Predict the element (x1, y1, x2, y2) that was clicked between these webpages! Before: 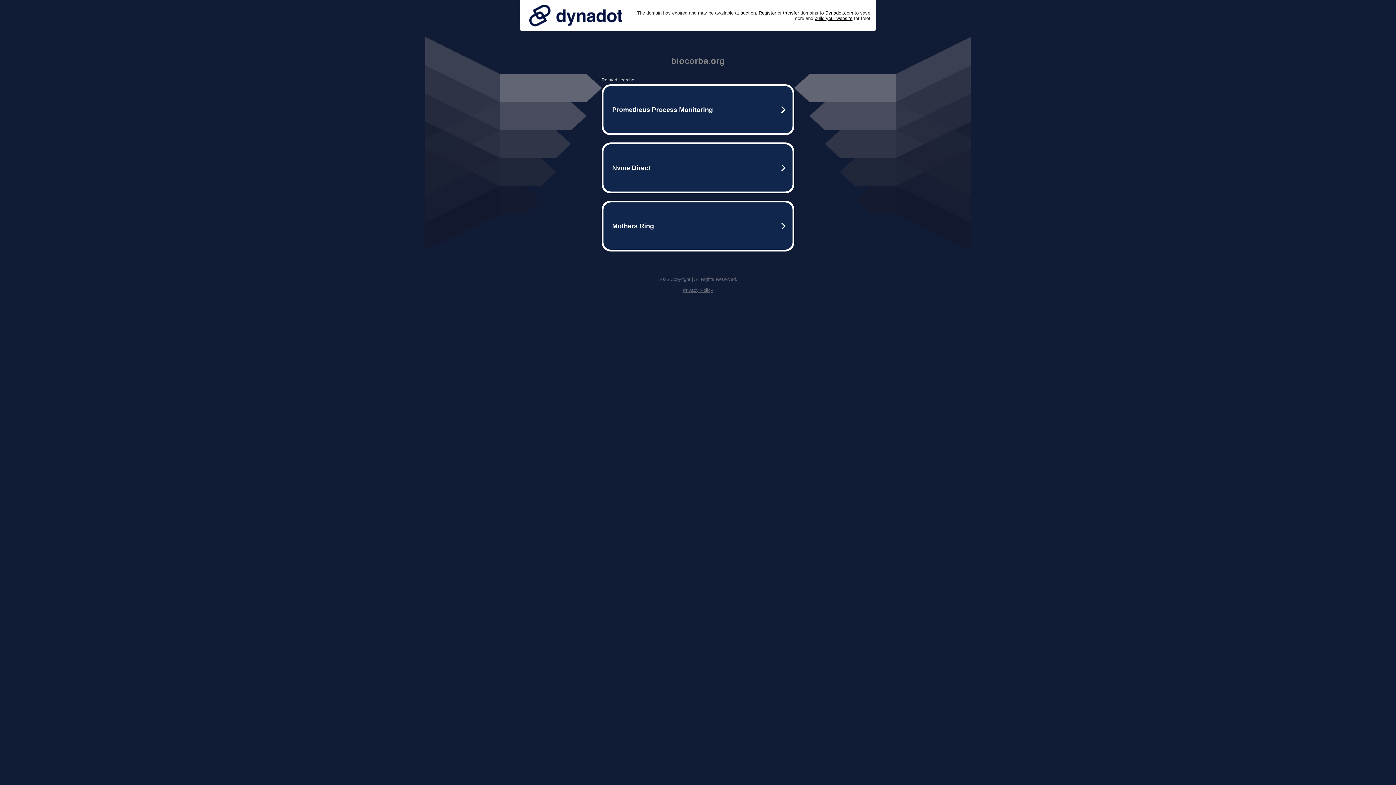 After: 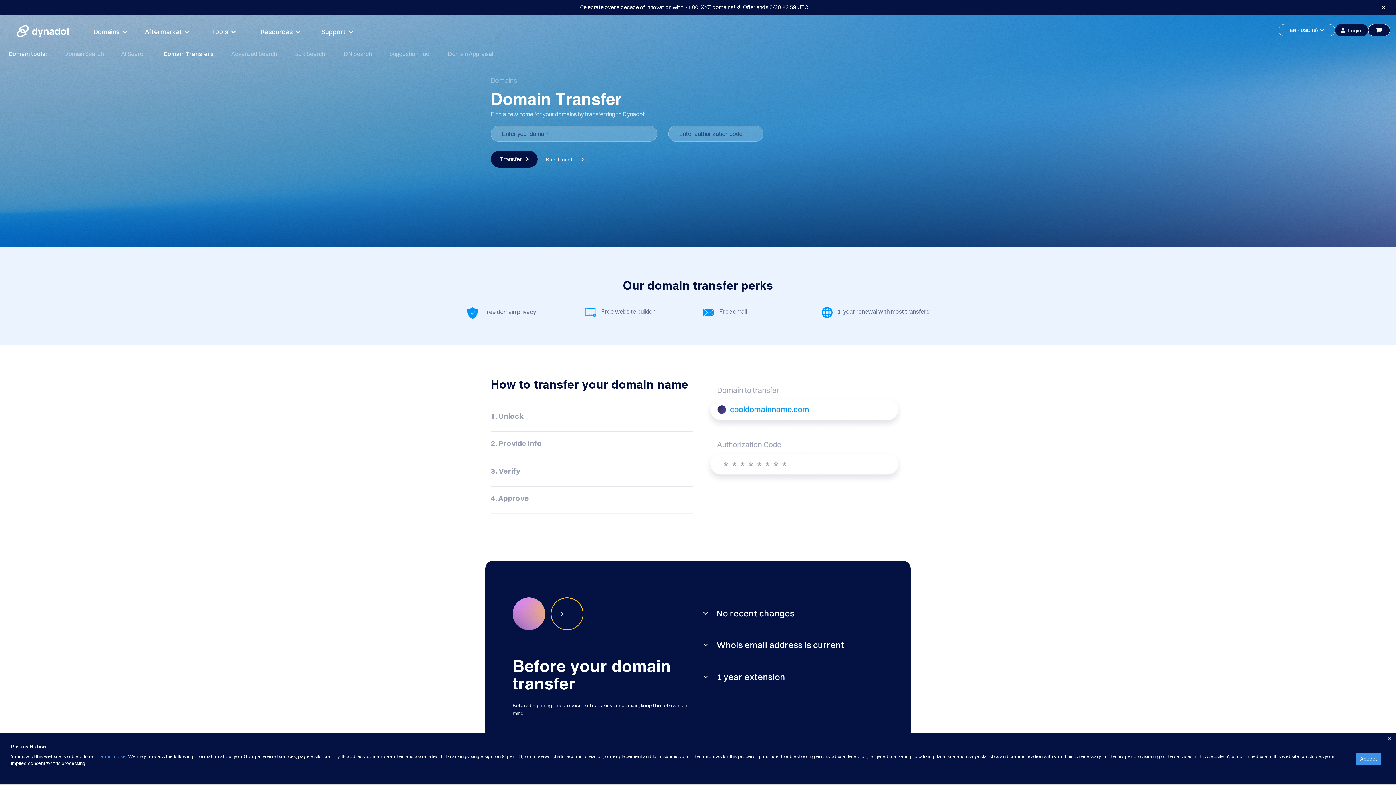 Action: bbox: (783, 10, 799, 15) label: transfer